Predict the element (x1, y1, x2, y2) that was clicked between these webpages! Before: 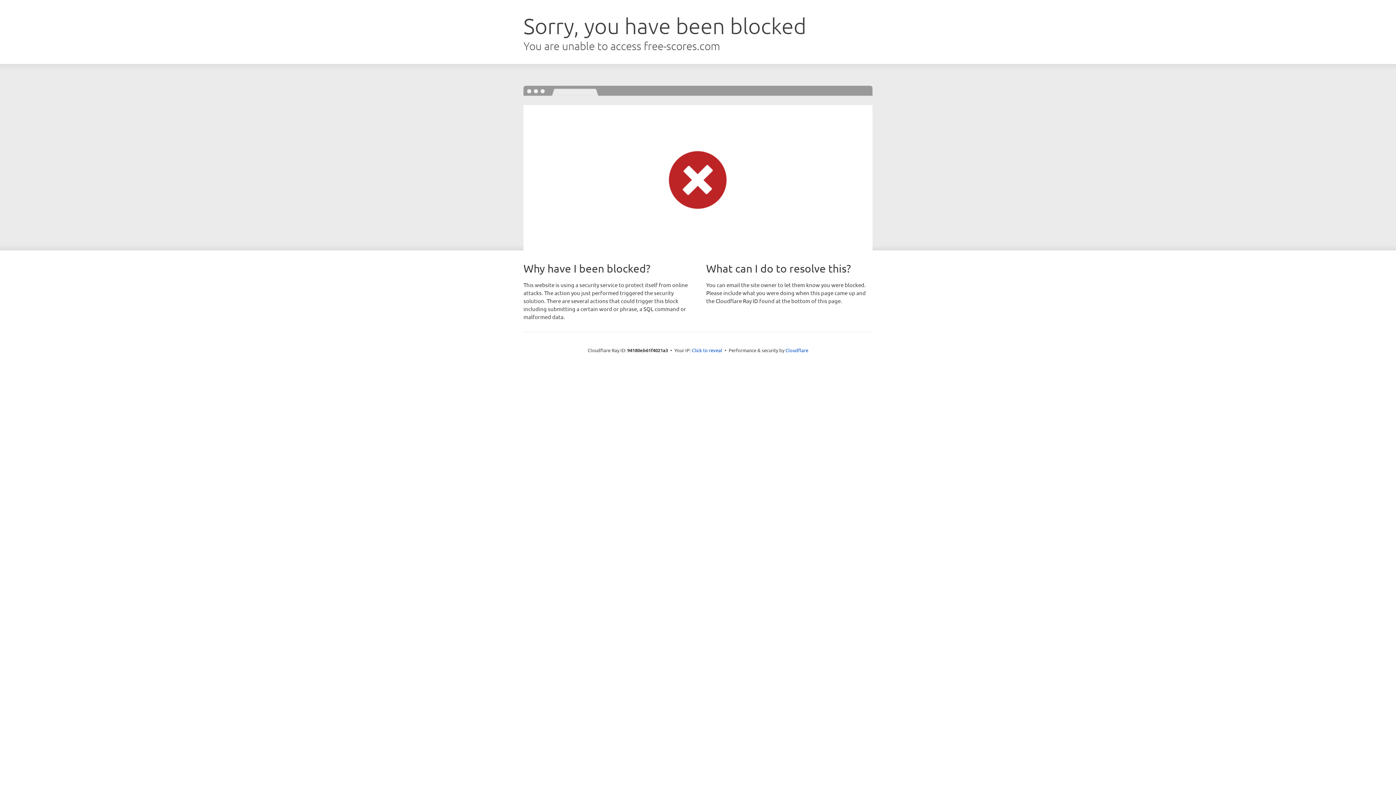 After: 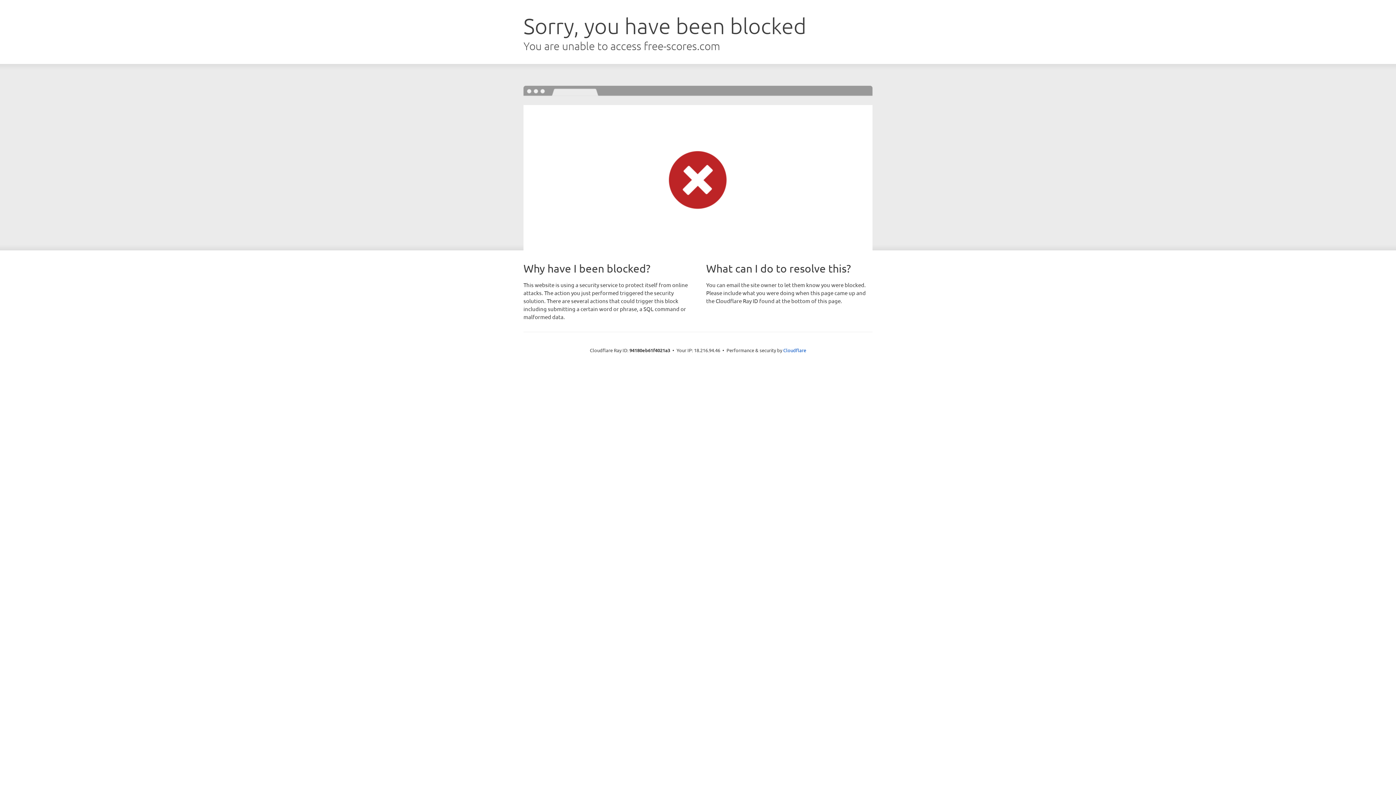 Action: bbox: (692, 346, 722, 353) label: Click to reveal